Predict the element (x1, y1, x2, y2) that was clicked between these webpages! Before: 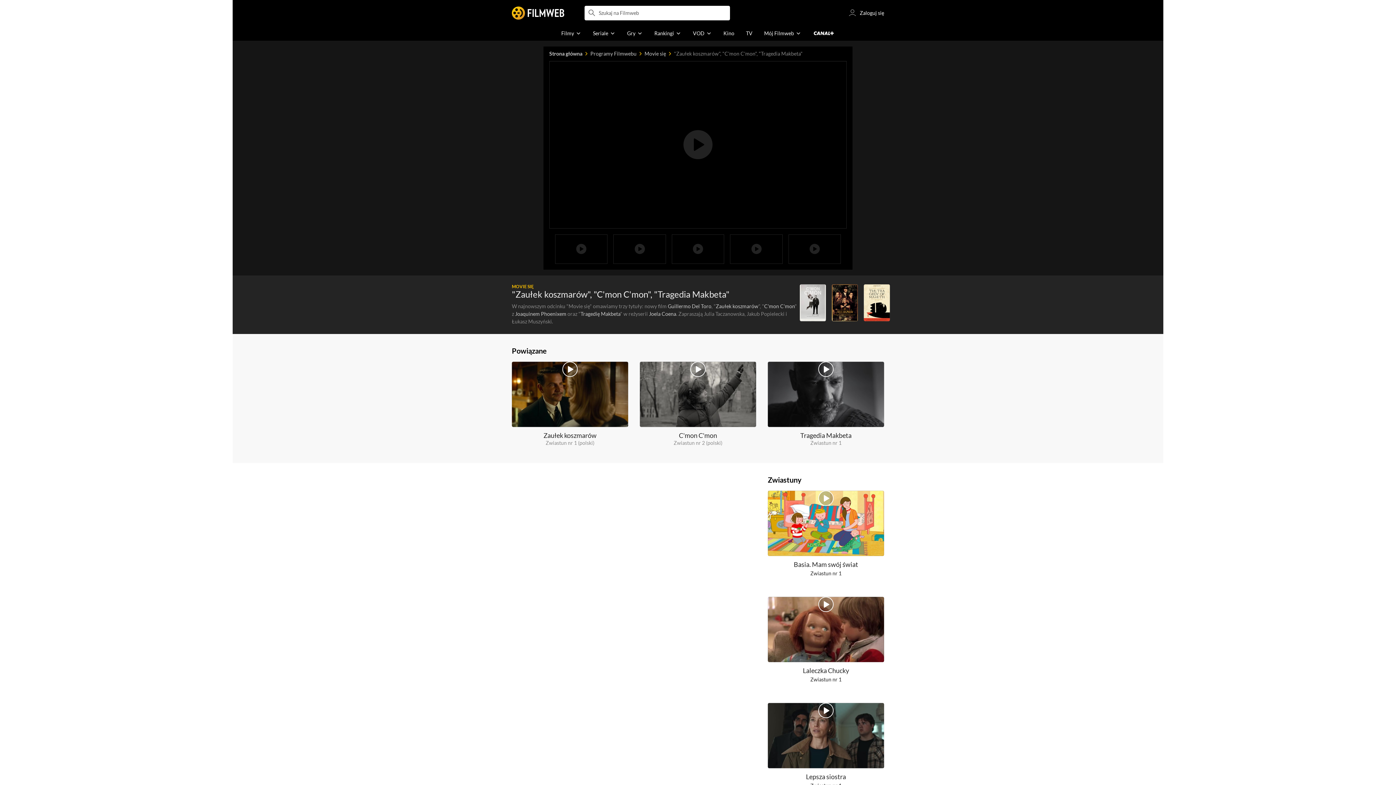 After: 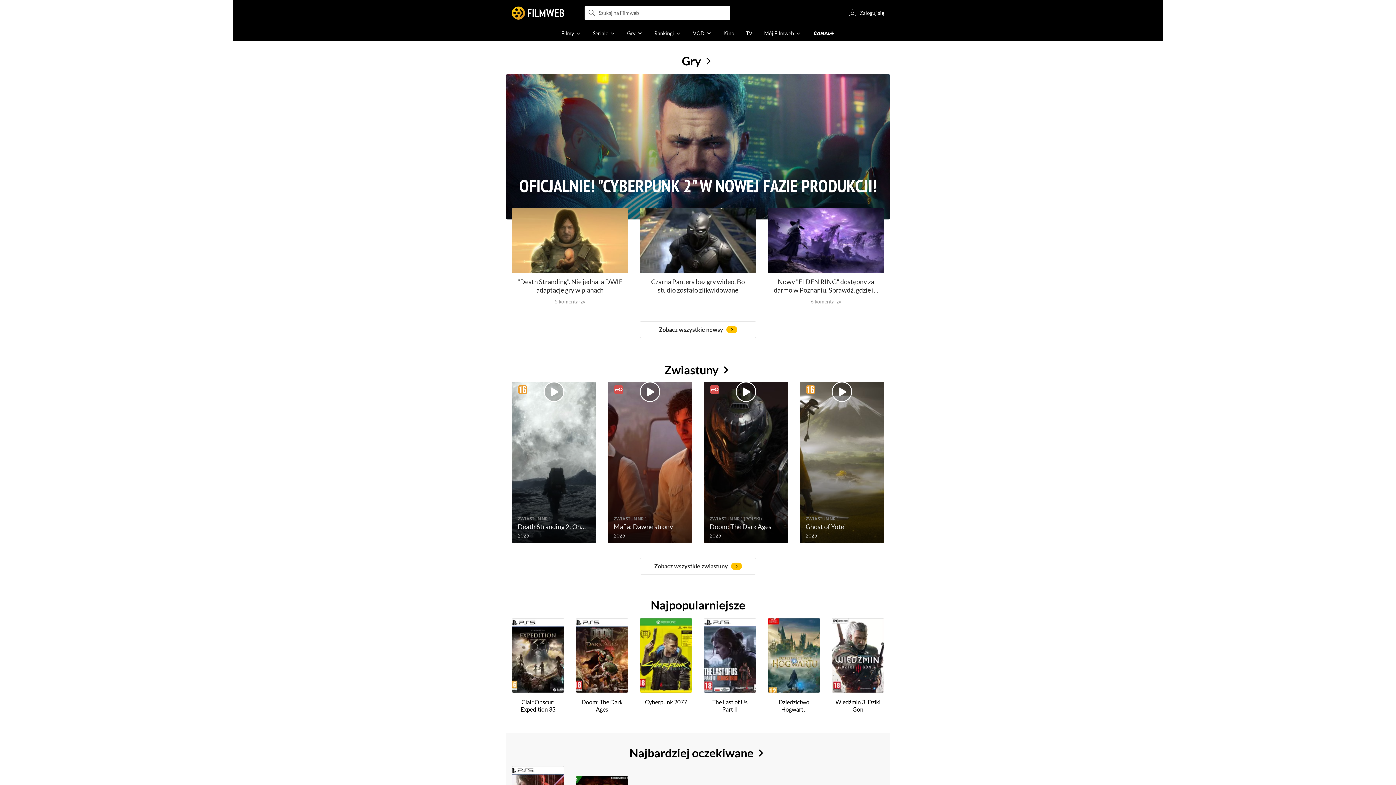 Action: bbox: (621, 26, 648, 40) label: Gry